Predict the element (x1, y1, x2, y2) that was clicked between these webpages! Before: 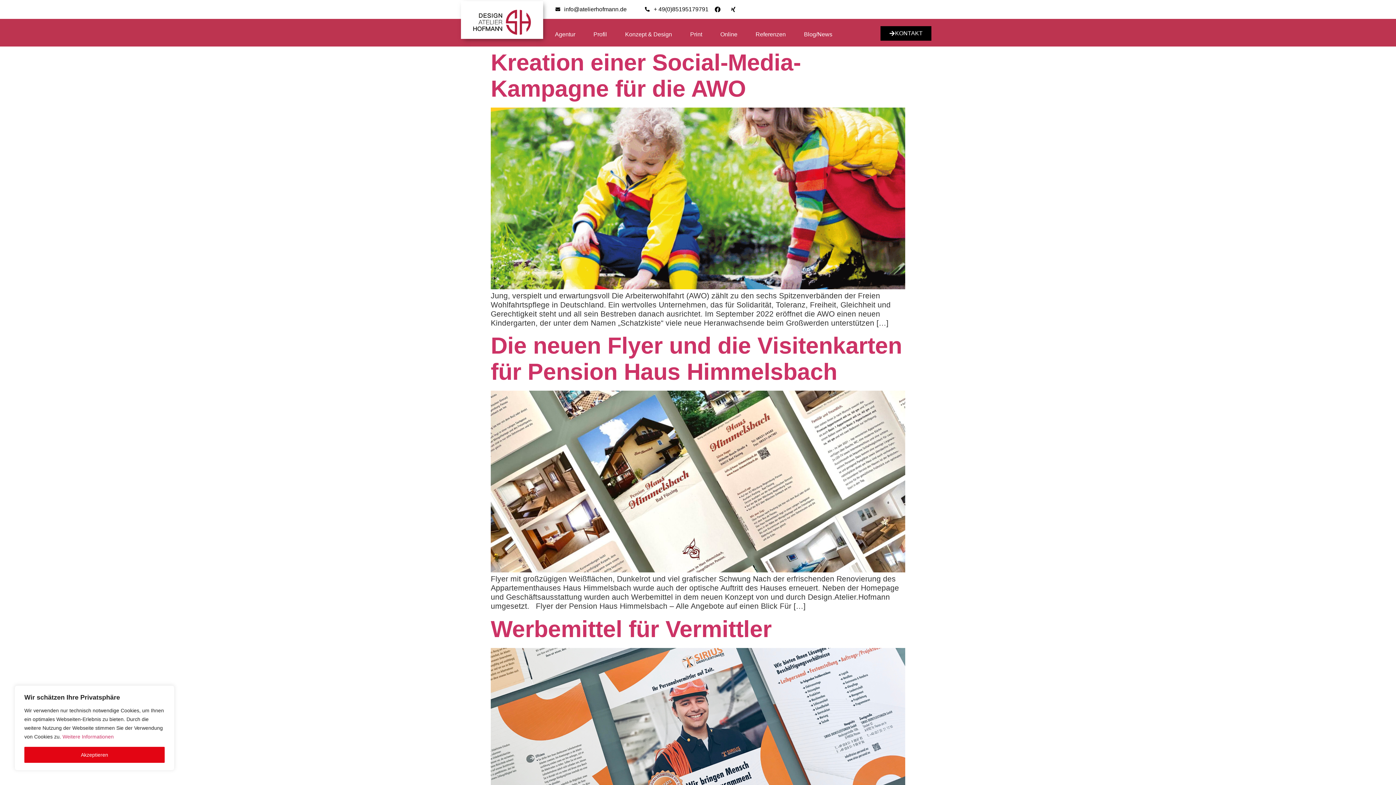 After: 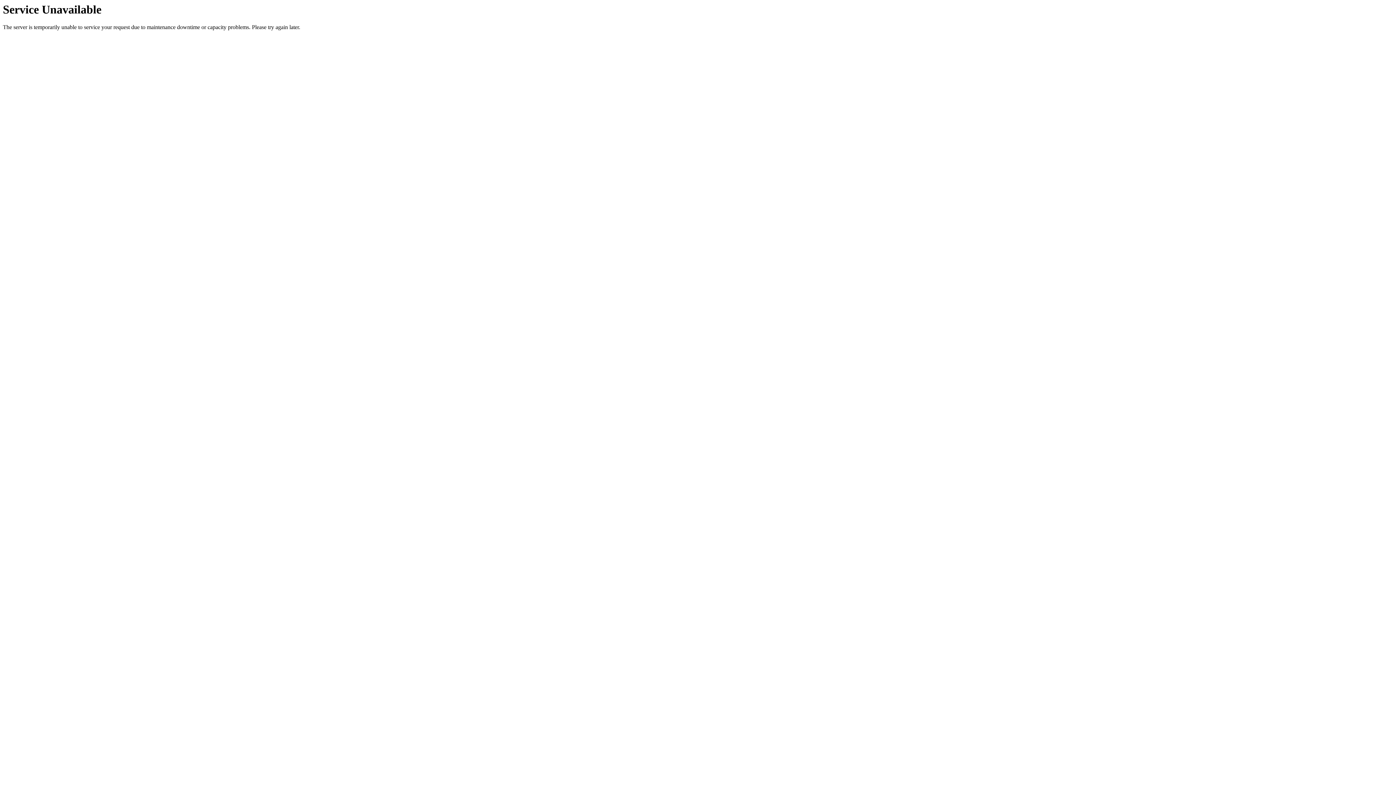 Action: bbox: (490, 332, 902, 385) label: Die neuen Flyer und die Visitenkarten für Pension Haus Himmelsbach